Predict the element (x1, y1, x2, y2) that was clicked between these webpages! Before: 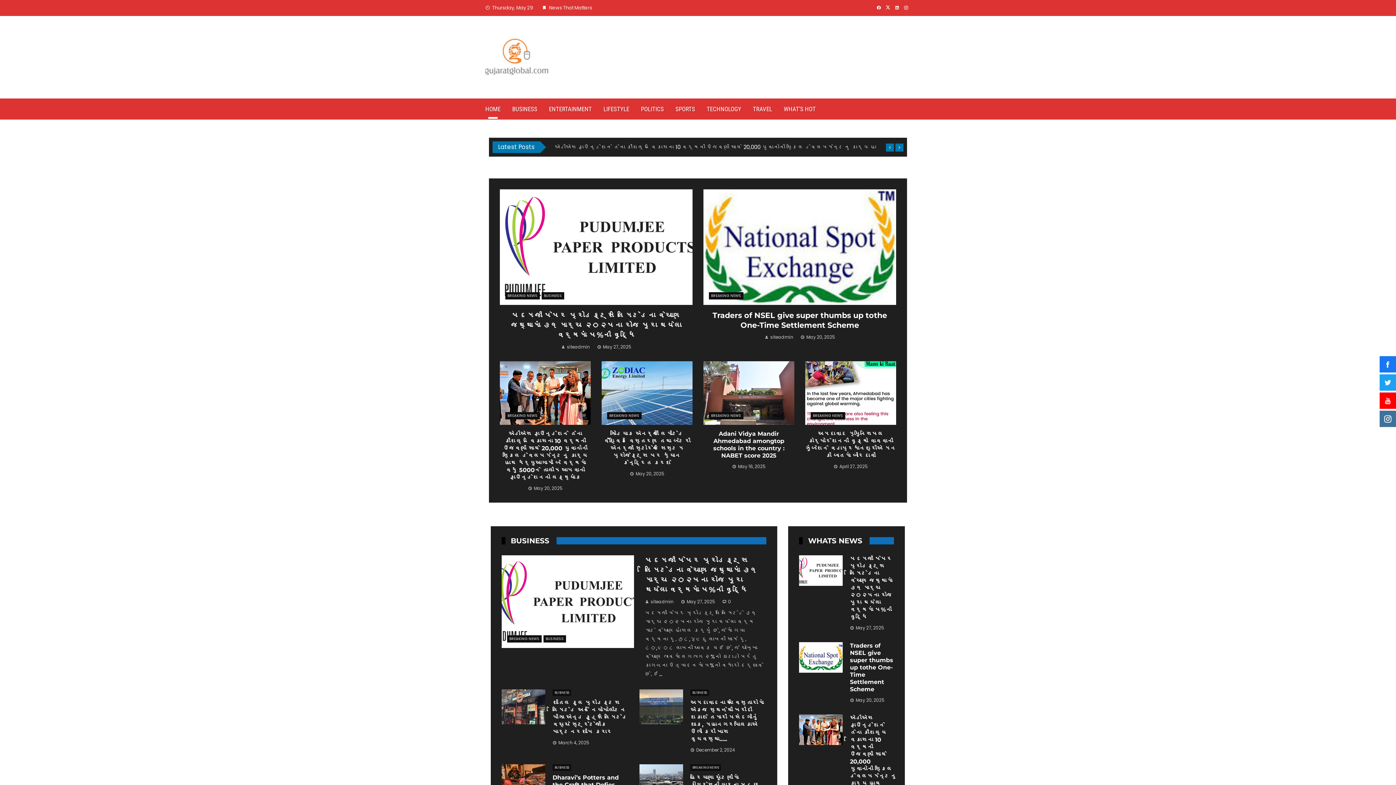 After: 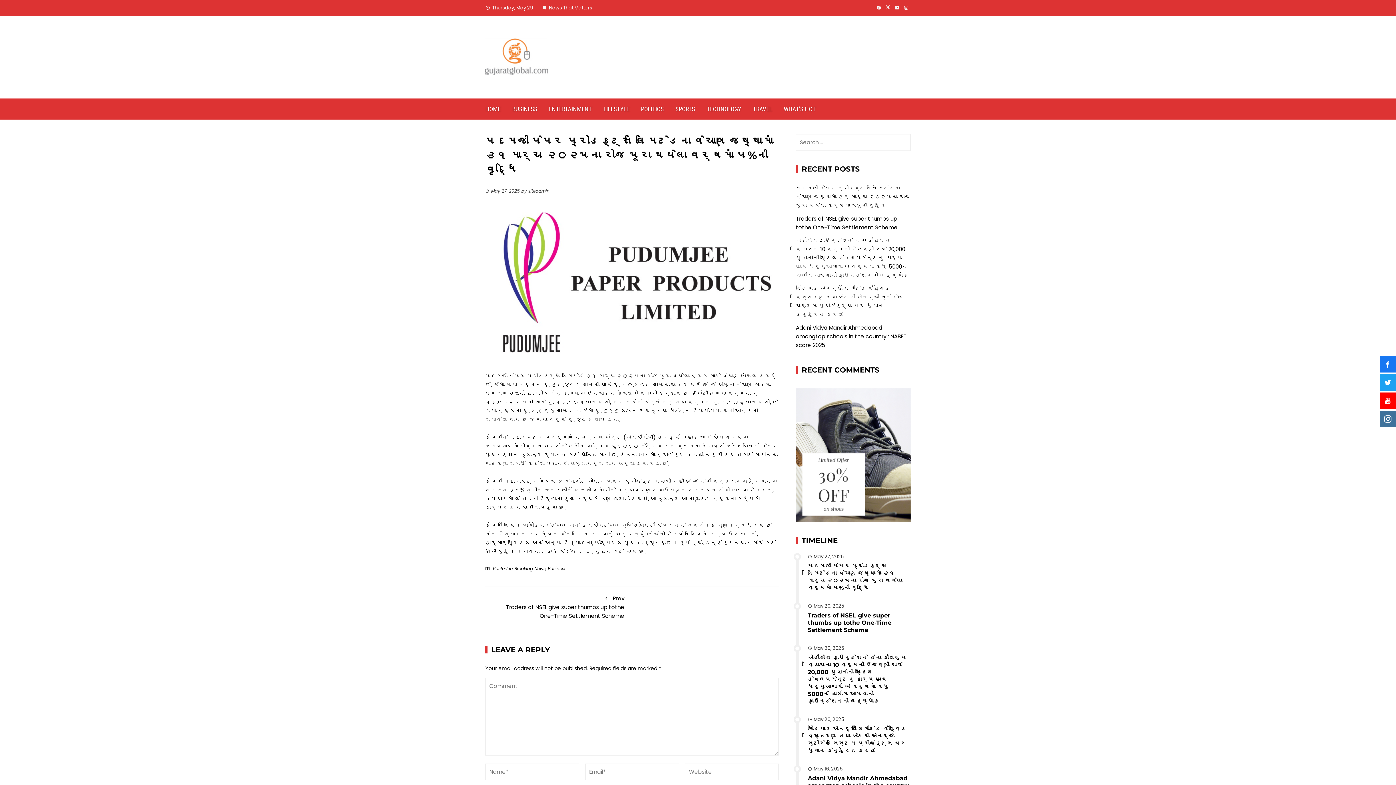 Action: bbox: (554, 141, 938, 153) label: પદમજી પેપર પ્રોડક્ટ્સ લિમિટેડના વેચાણ જથ્થામાં ૩૧ માર્ચ ૨૦૨૫ના રોજ પૂરા થયેલા વર્ષમાં ૫%ની વૃદ્ધિ